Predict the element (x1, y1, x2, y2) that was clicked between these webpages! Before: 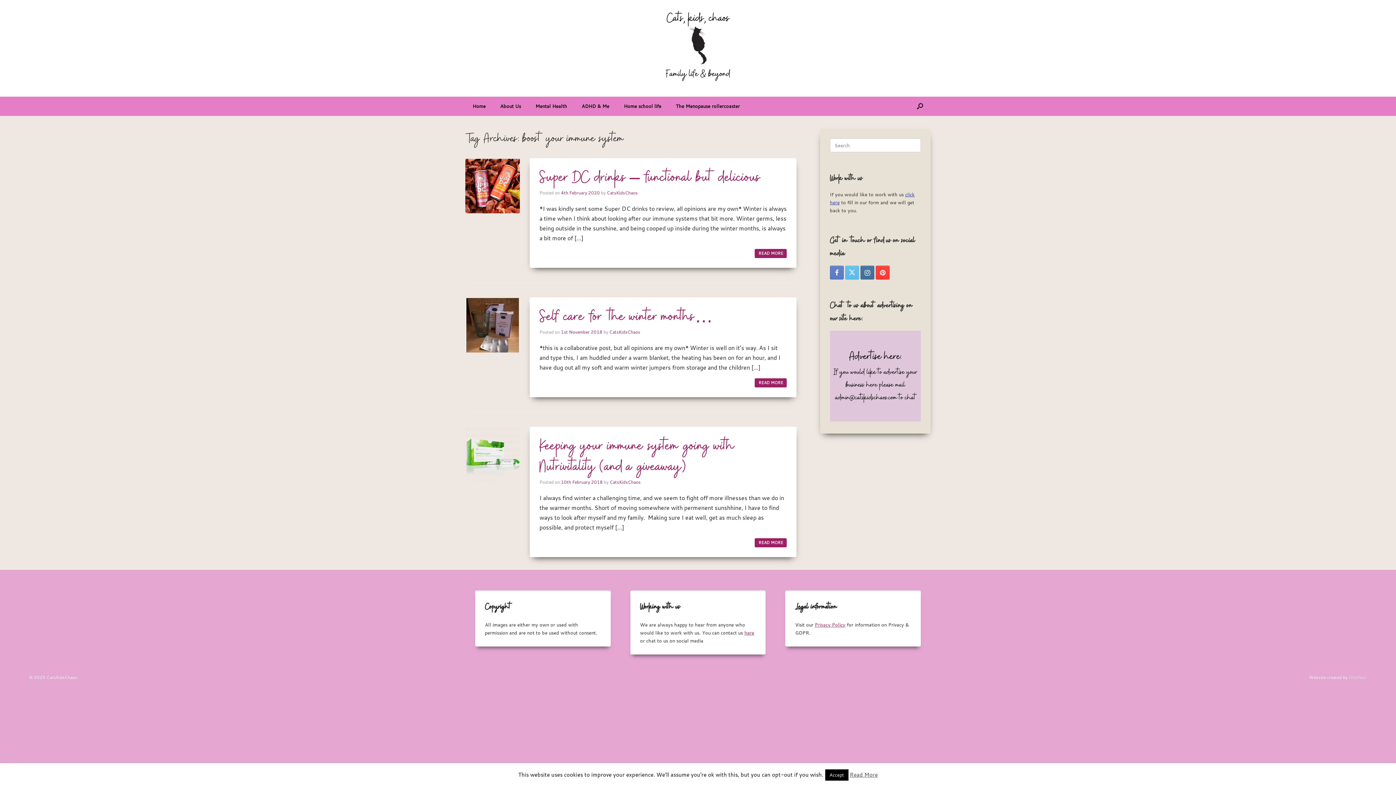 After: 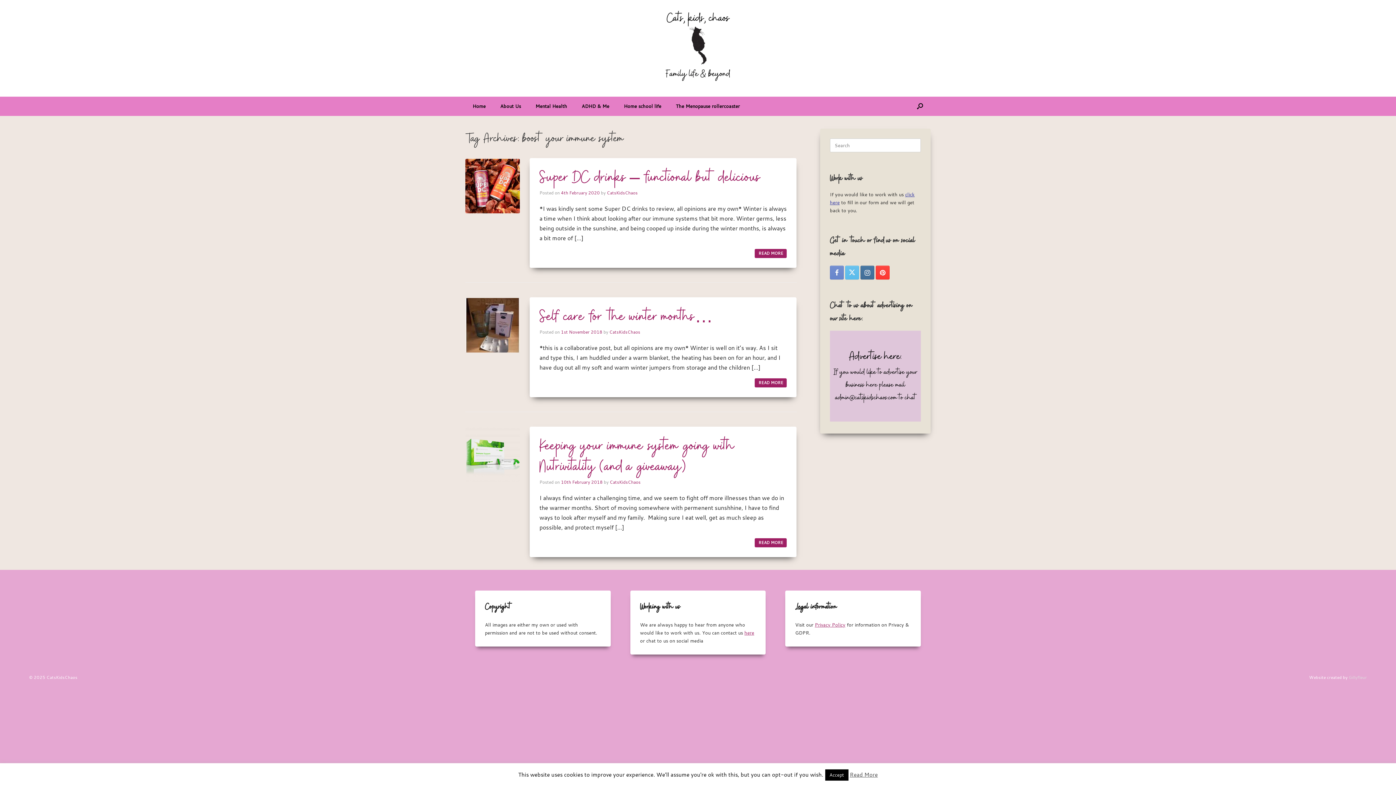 Action: bbox: (830, 265, 843, 279)